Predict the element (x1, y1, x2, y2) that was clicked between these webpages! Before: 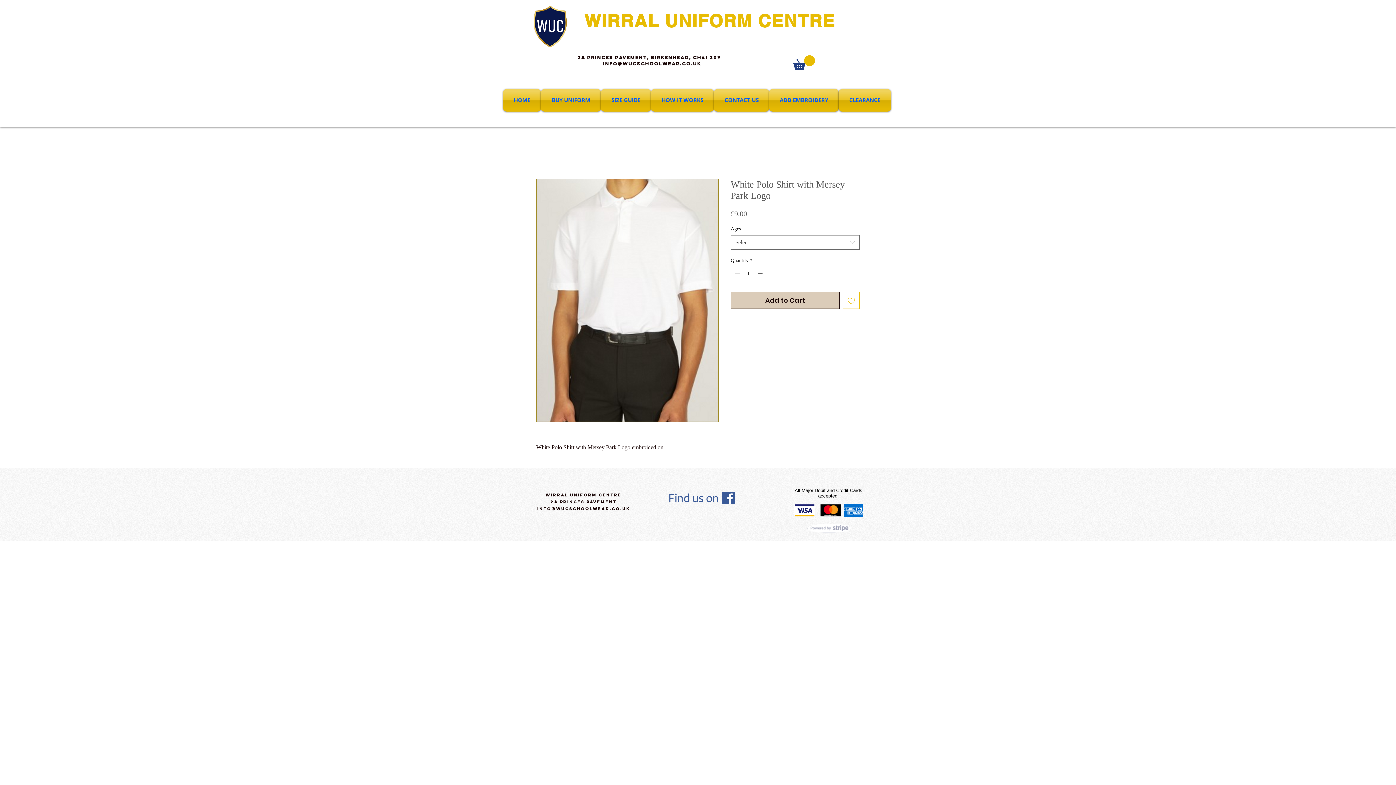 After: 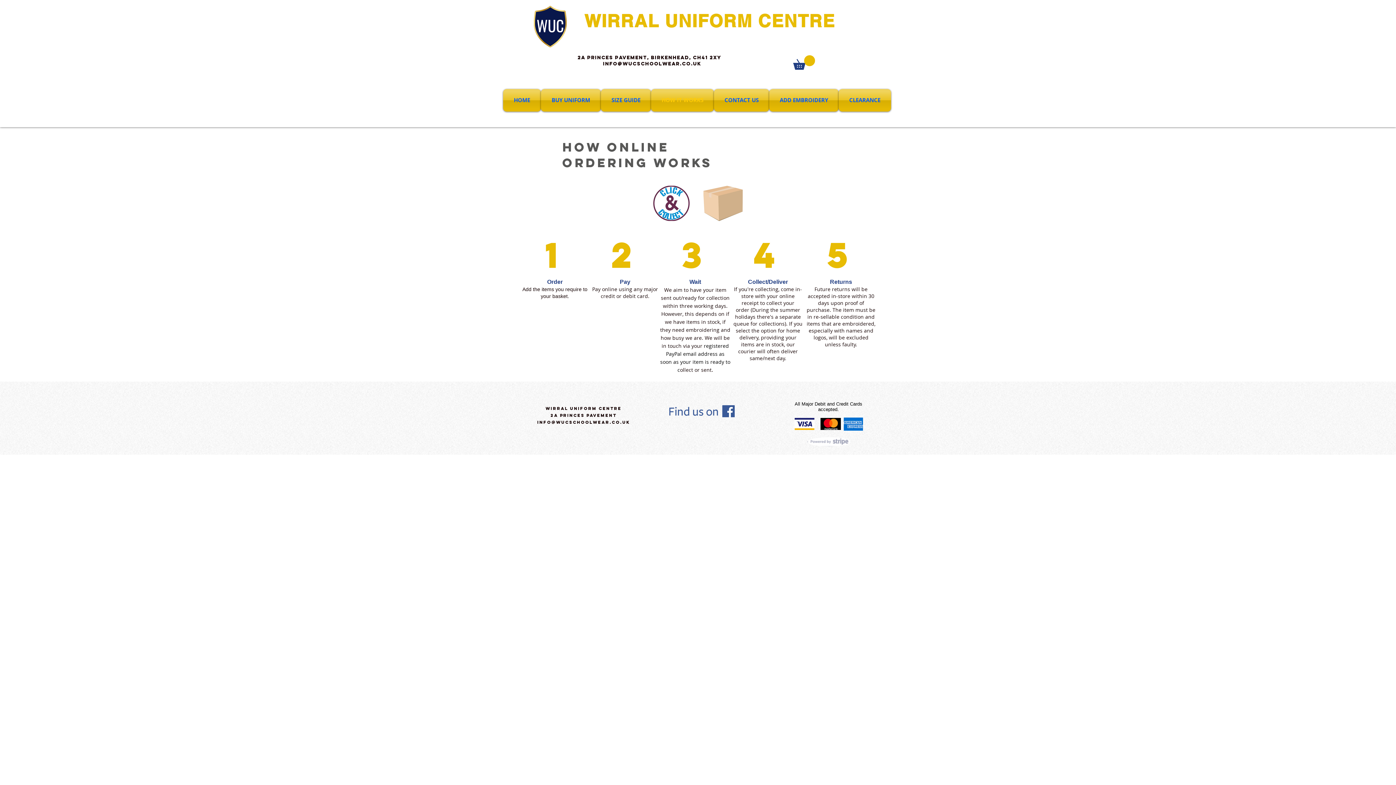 Action: label: HOW IT WORKS bbox: (651, 89, 714, 111)